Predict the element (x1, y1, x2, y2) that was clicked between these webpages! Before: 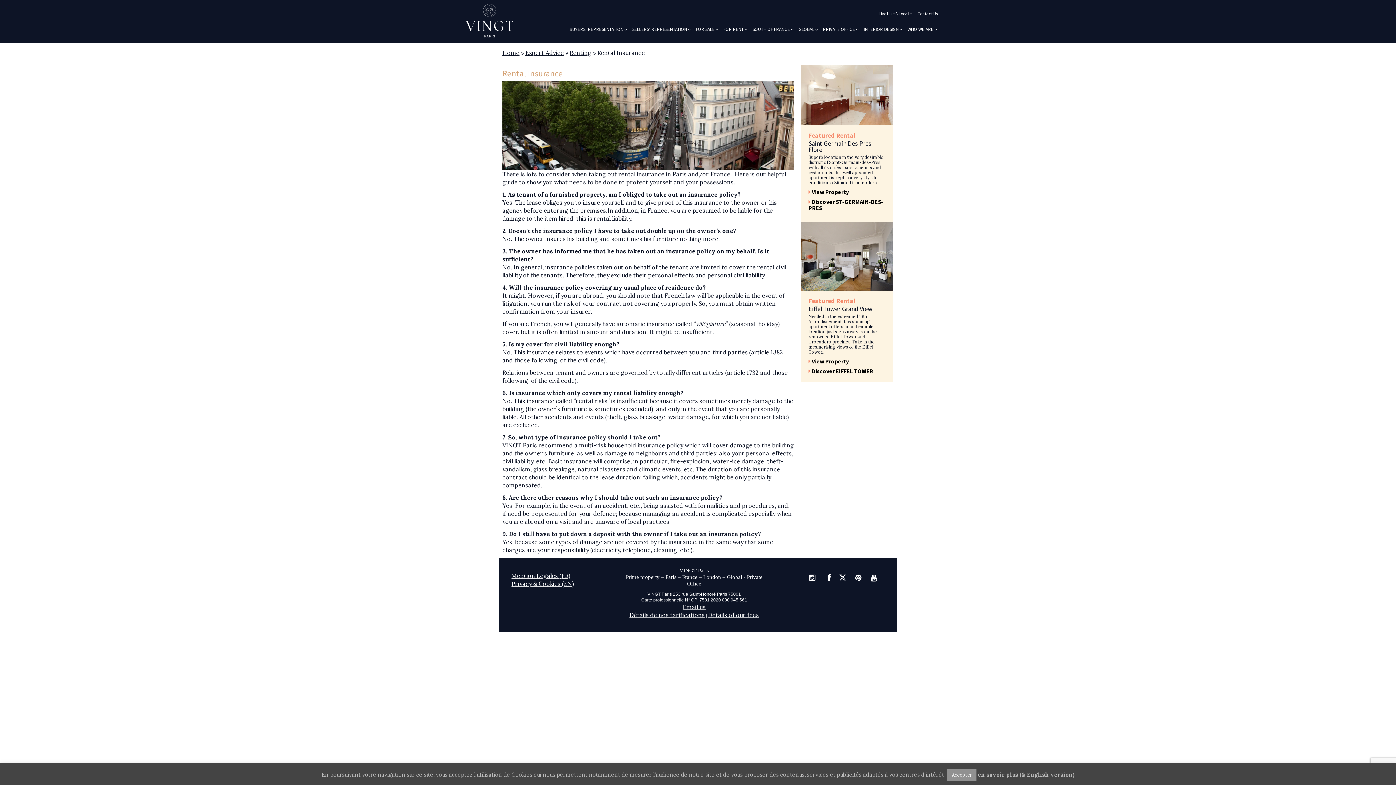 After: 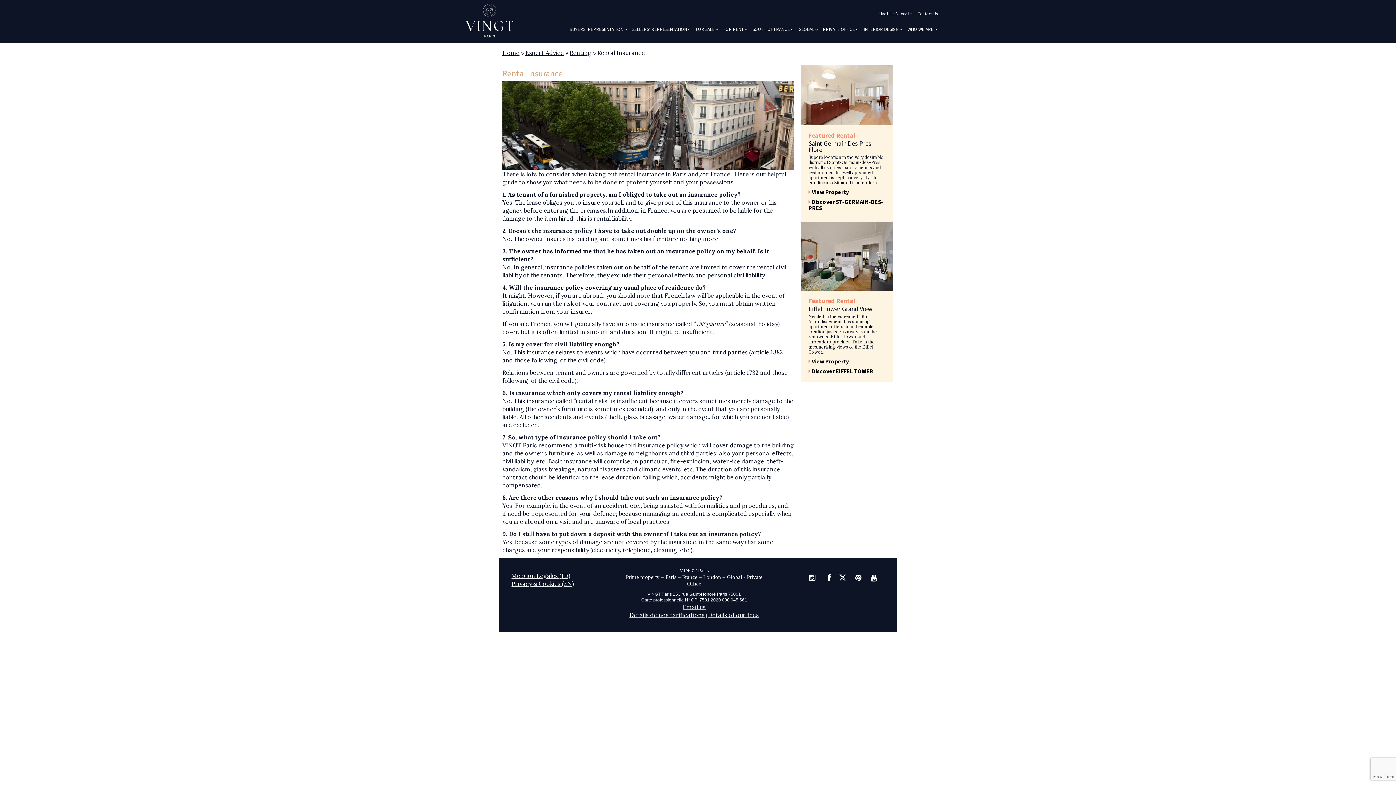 Action: label: Détails de nos tarifications bbox: (629, 611, 704, 618)